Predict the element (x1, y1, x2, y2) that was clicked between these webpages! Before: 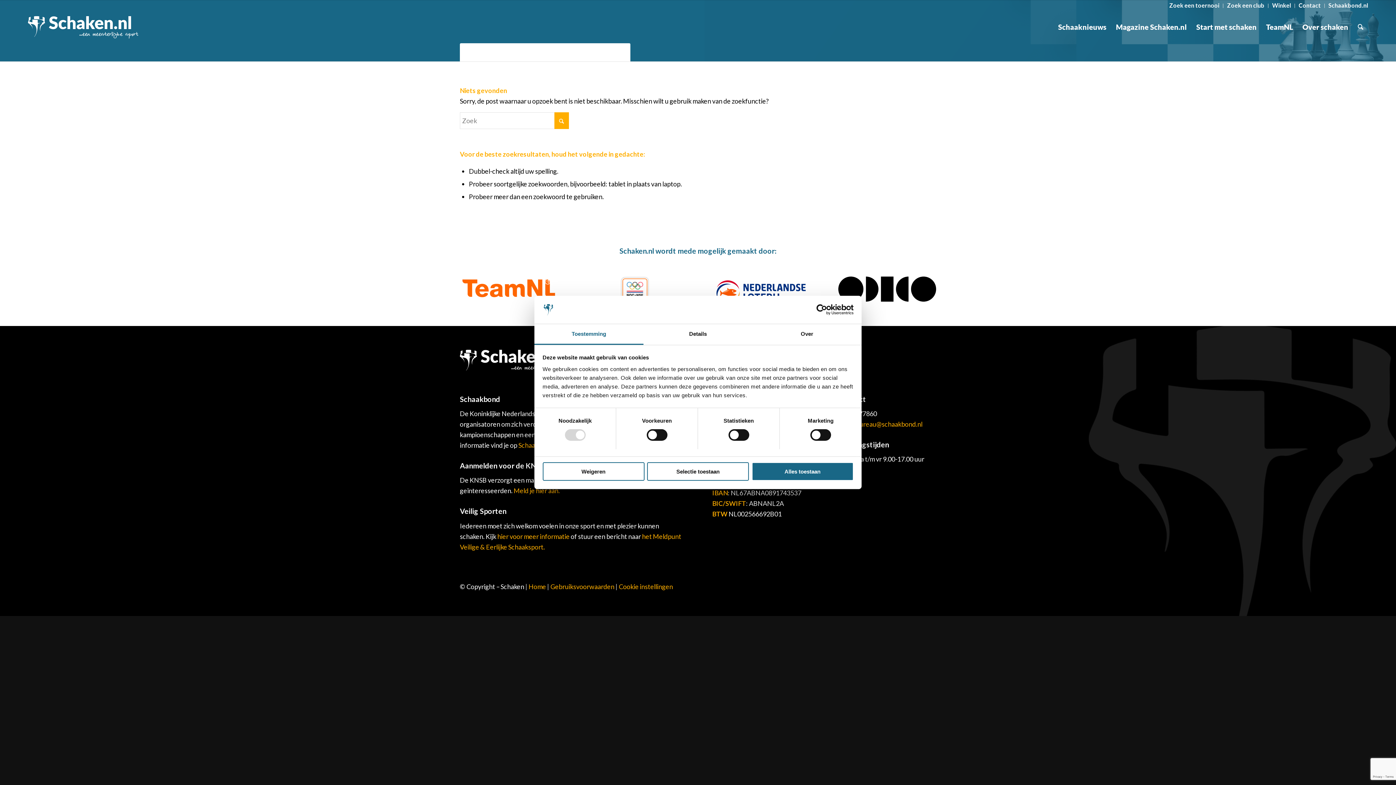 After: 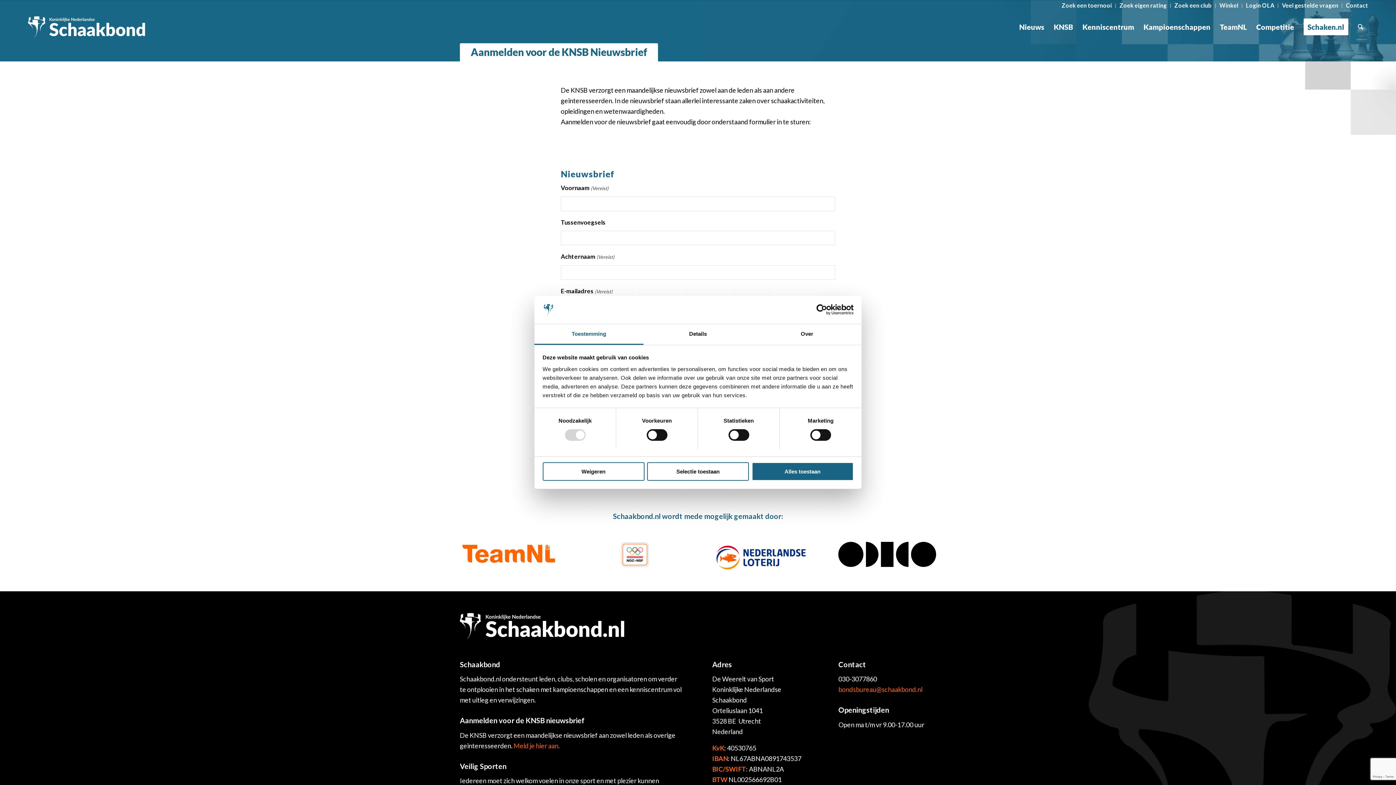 Action: bbox: (513, 487, 560, 495) label: Meld je hier aan.